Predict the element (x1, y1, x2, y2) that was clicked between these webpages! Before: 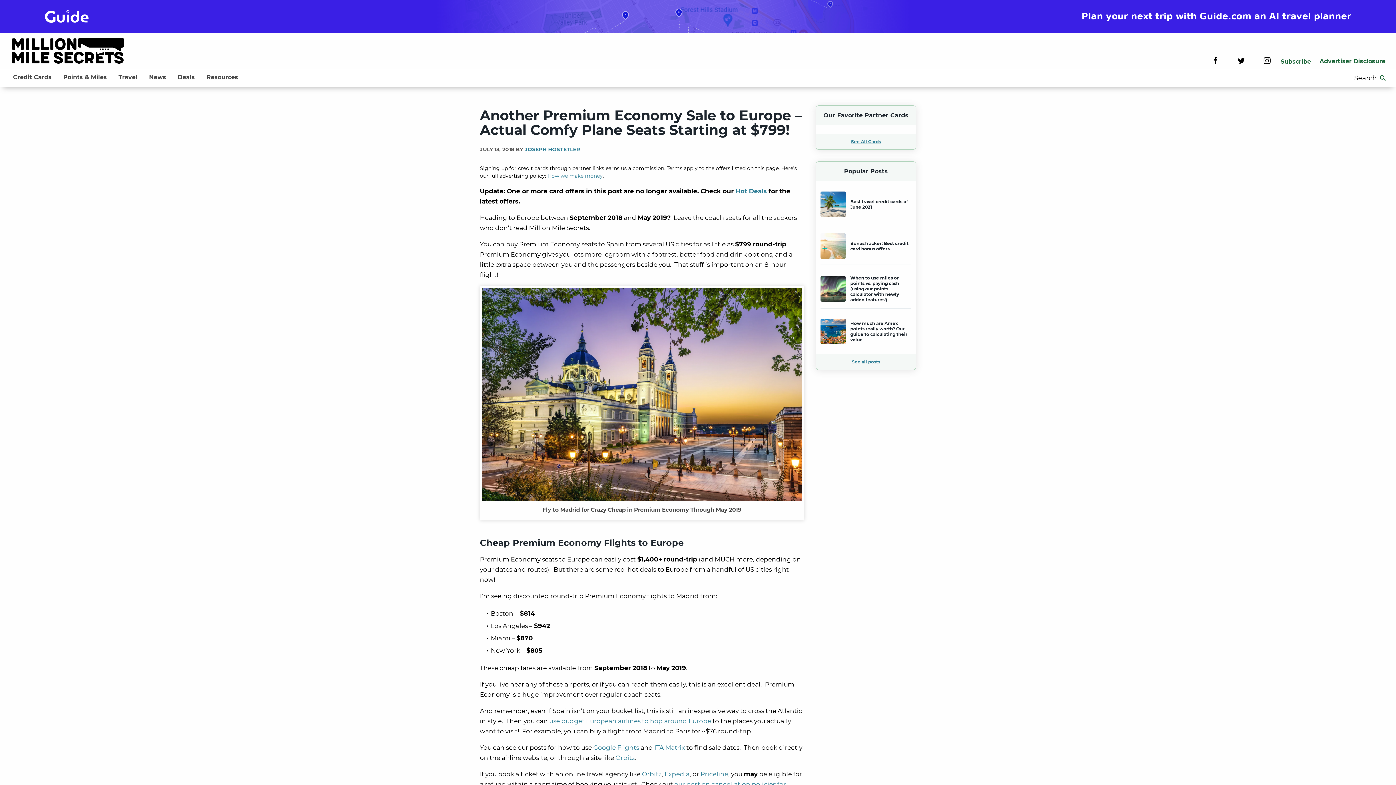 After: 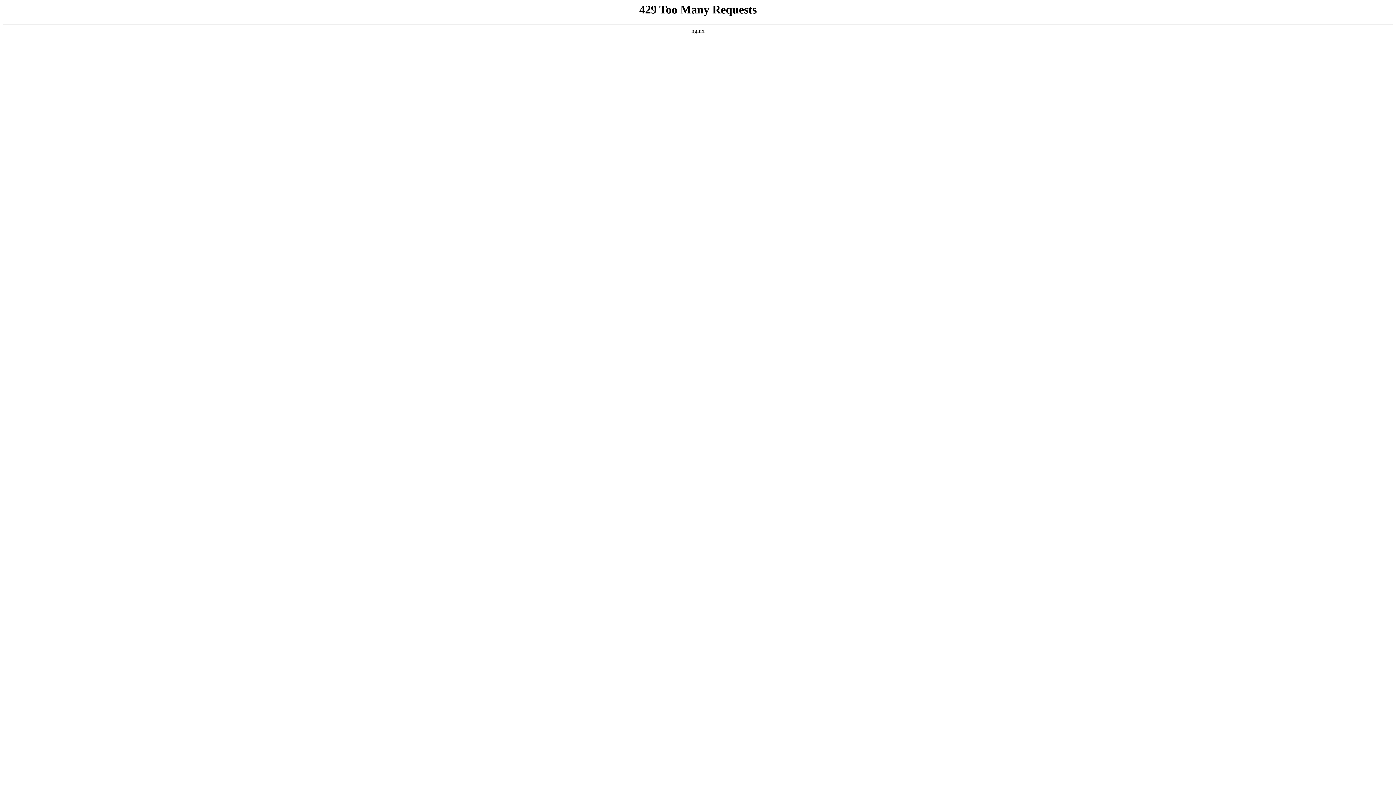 Action: label: Hot Deals bbox: (735, 187, 766, 194)